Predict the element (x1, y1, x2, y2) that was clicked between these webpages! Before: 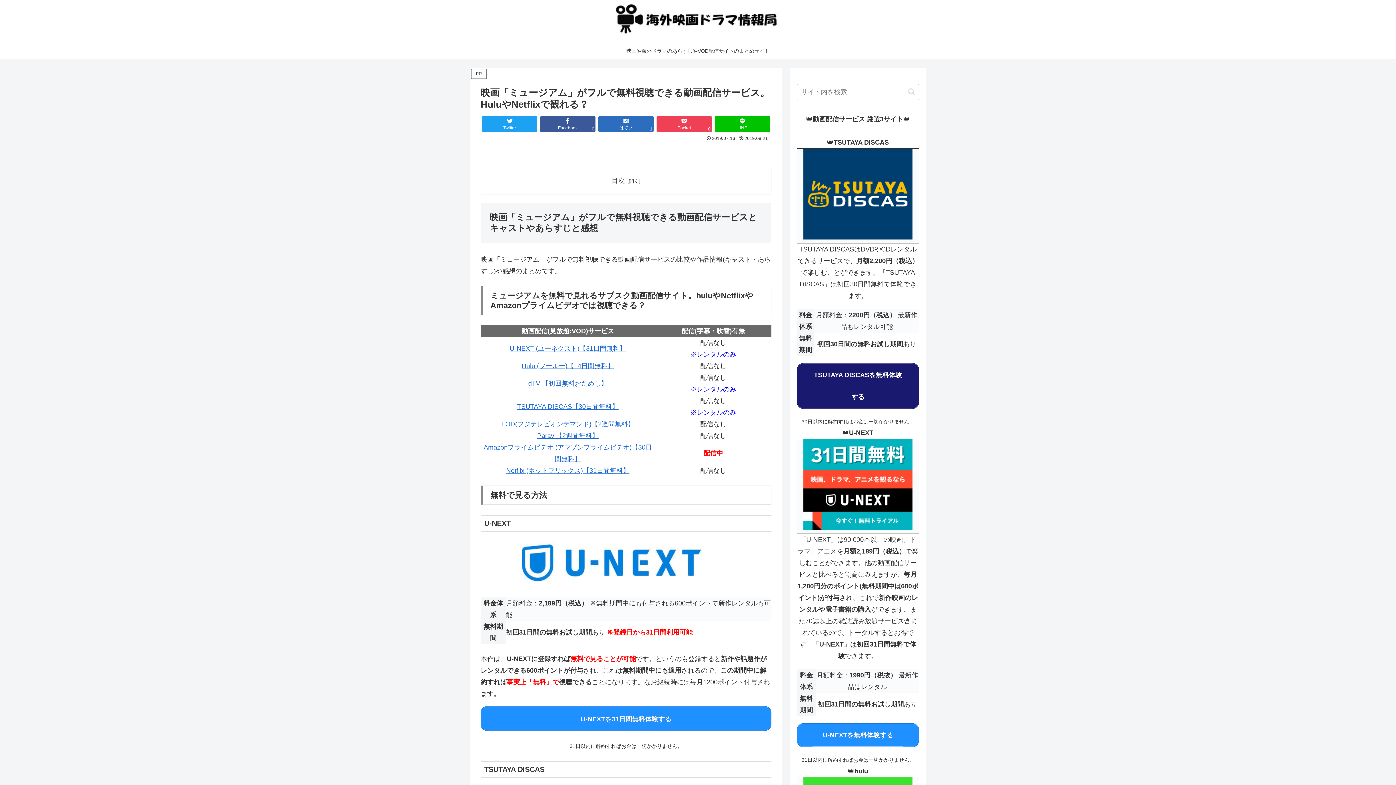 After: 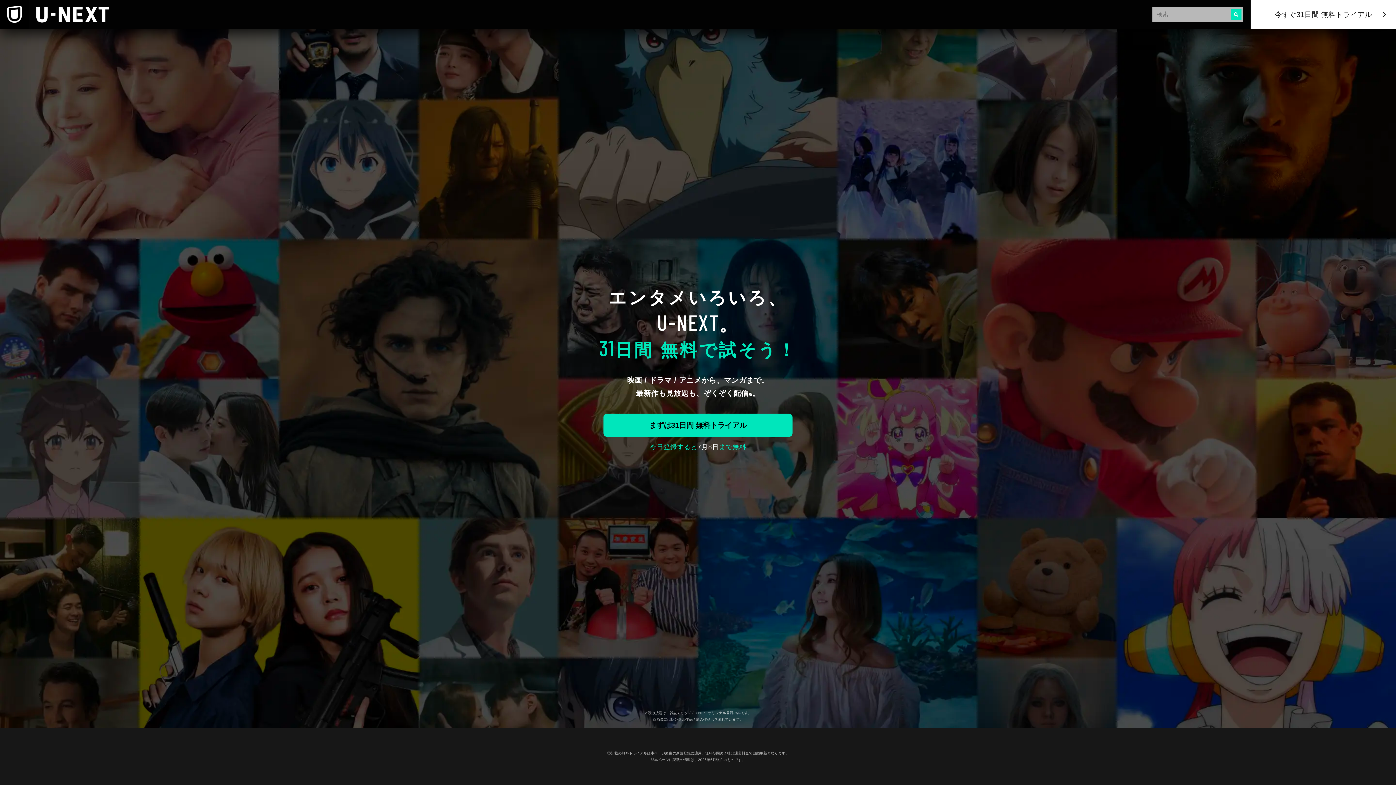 Action: bbox: (797, 723, 919, 747) label: U-NEXTを無料体験する